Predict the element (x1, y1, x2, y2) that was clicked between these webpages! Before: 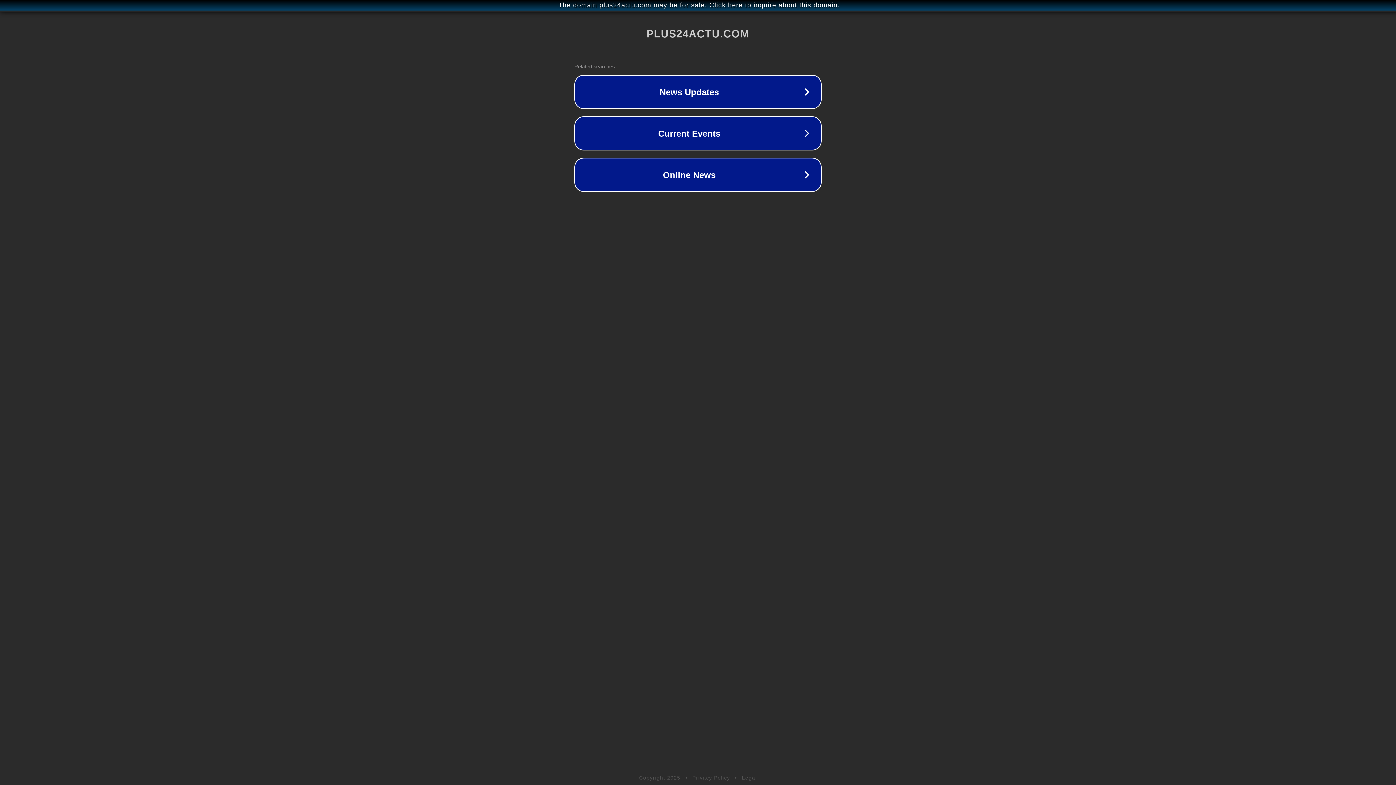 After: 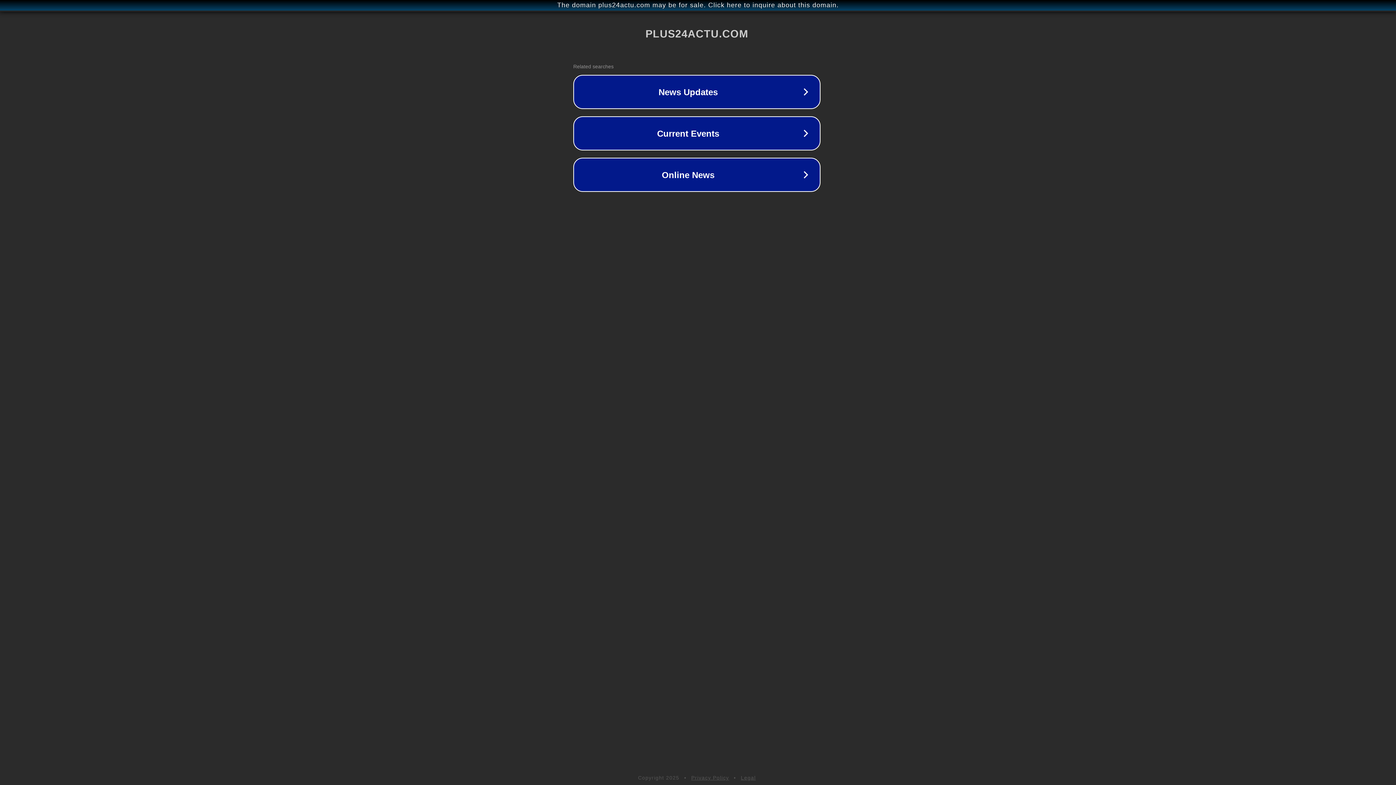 Action: bbox: (1, 1, 1397, 9) label: The domain plus24actu.com may be for sale. Click here to inquire about this domain.